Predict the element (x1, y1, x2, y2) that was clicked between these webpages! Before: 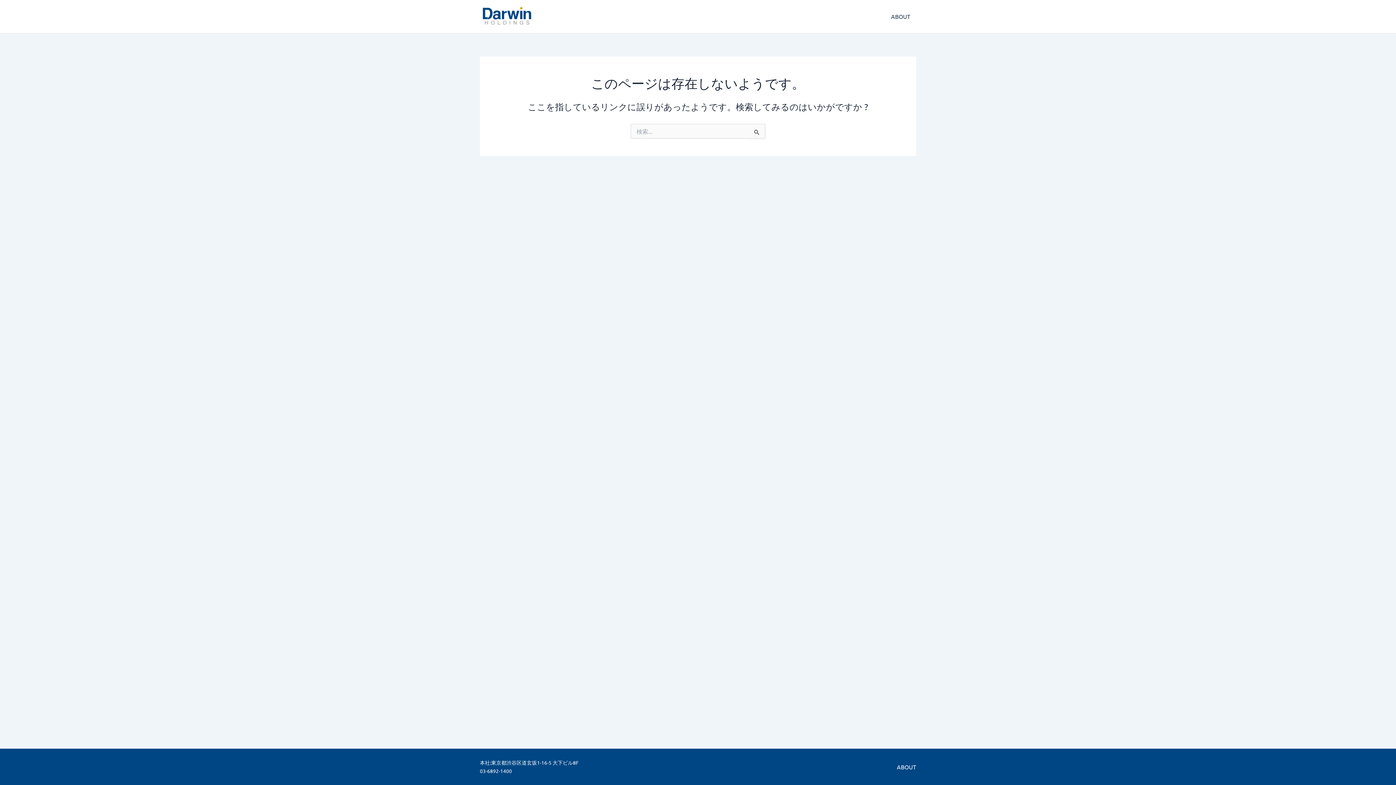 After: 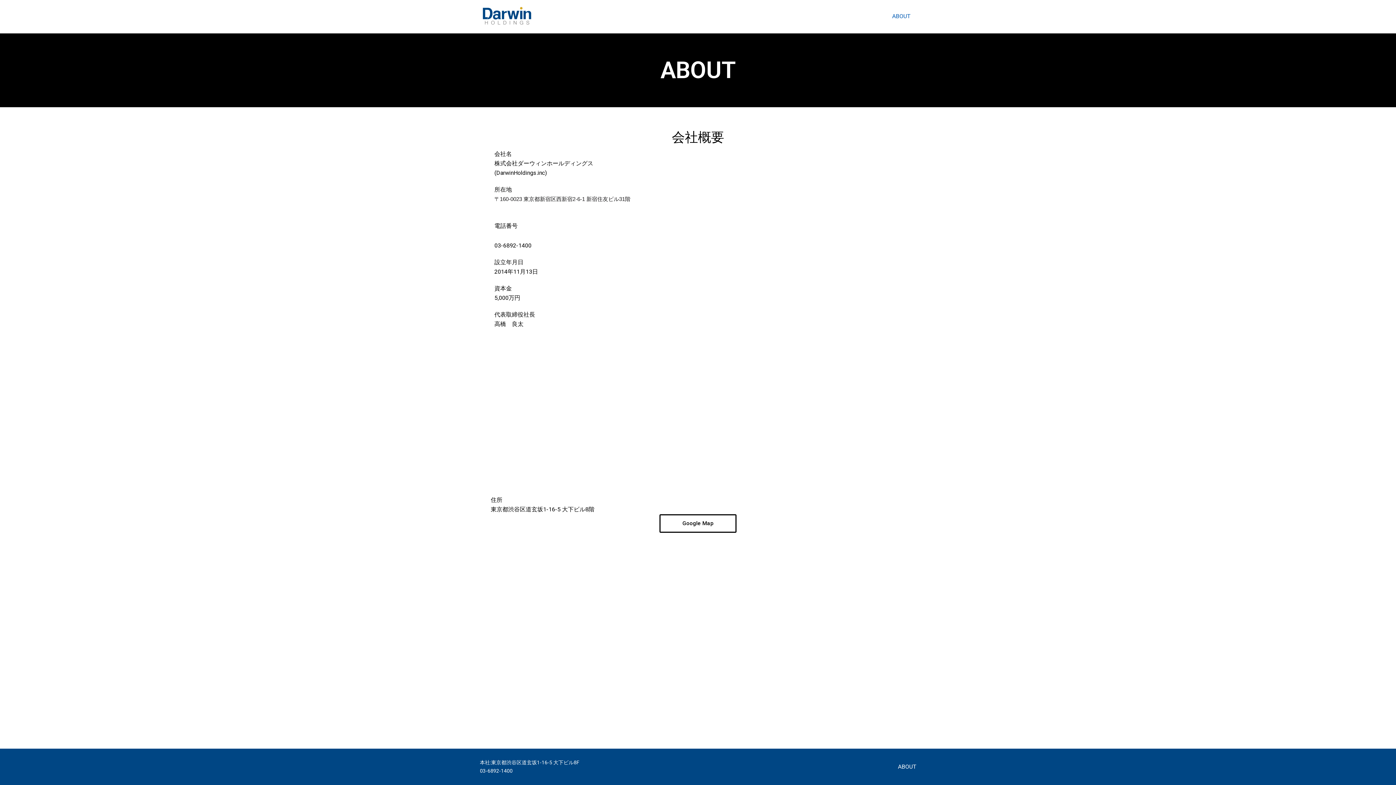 Action: bbox: (480, 11, 534, 19)